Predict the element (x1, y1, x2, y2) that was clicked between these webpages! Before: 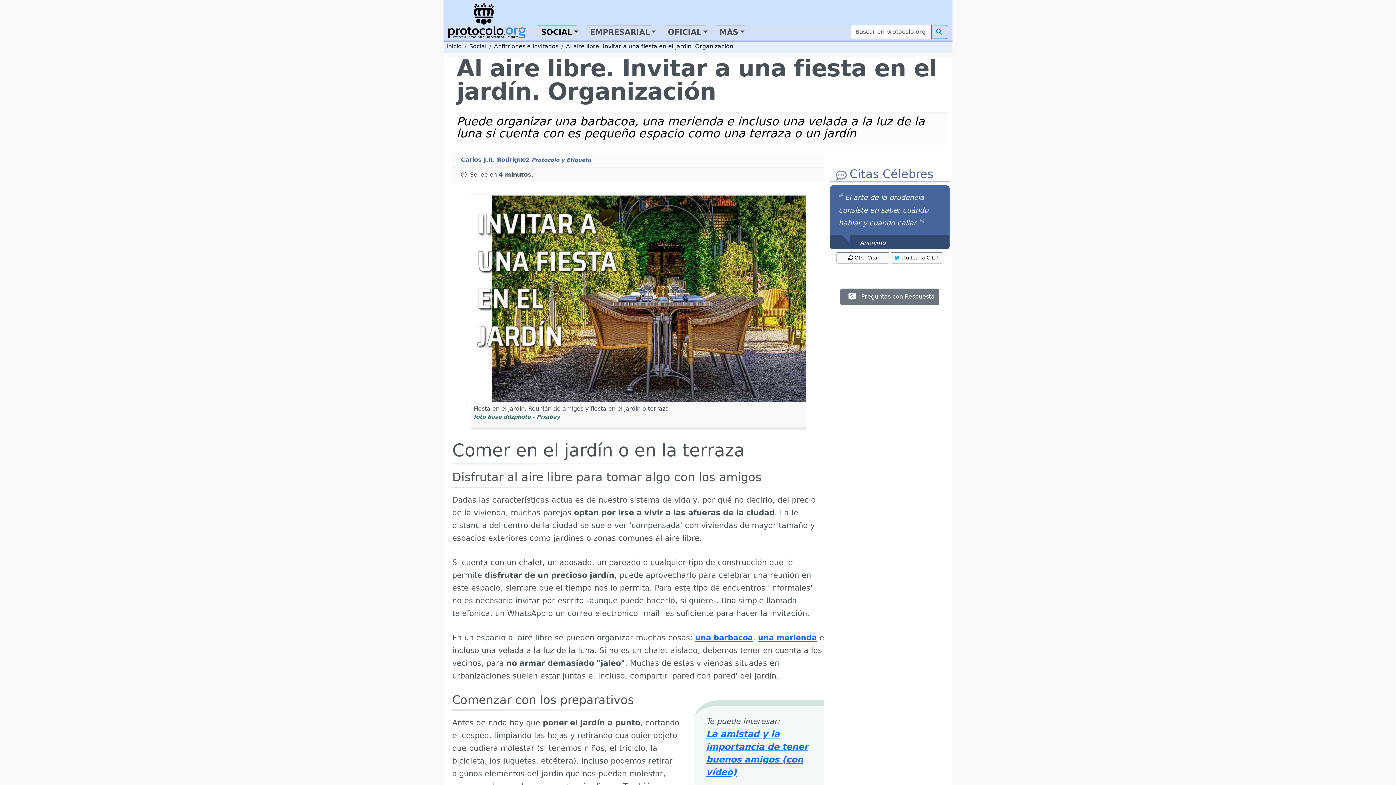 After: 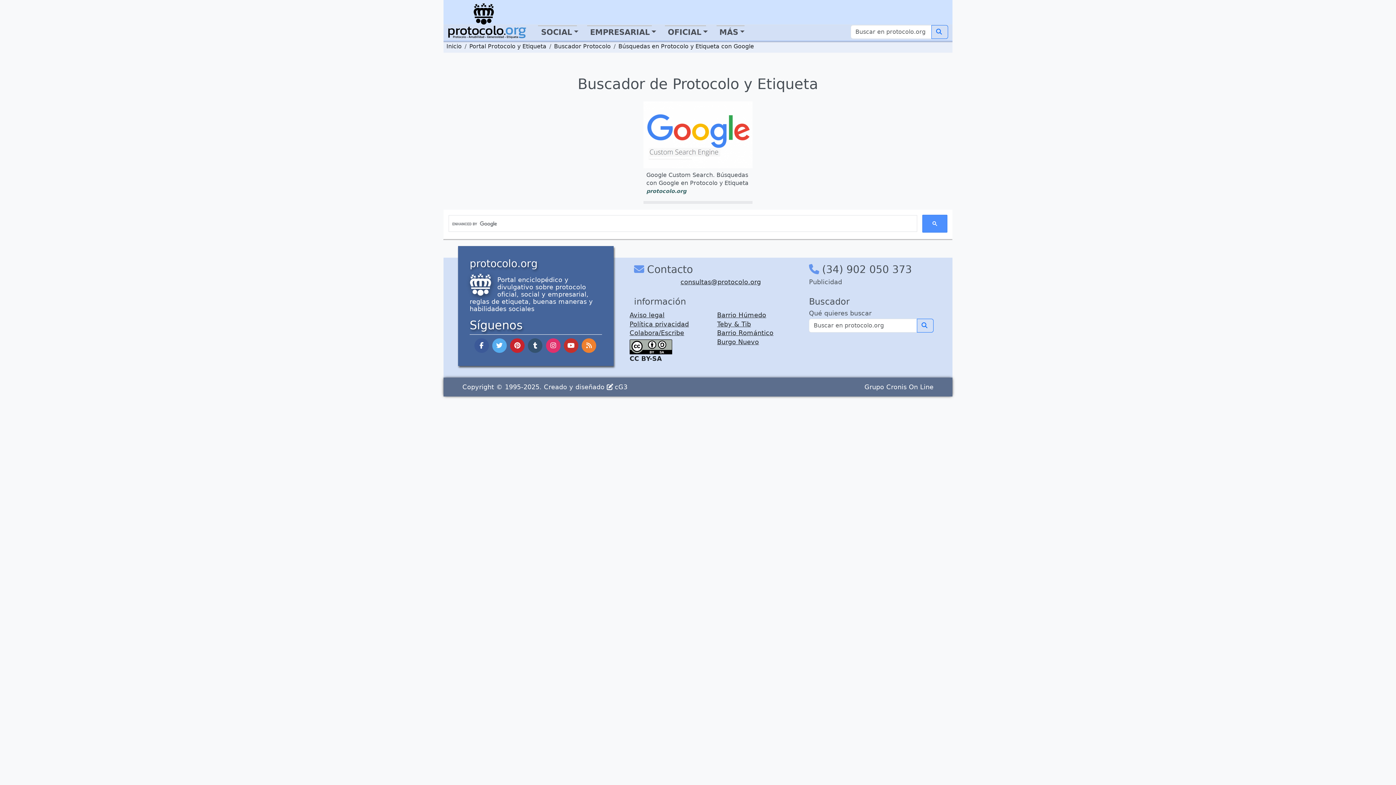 Action: bbox: (931, 25, 948, 38)